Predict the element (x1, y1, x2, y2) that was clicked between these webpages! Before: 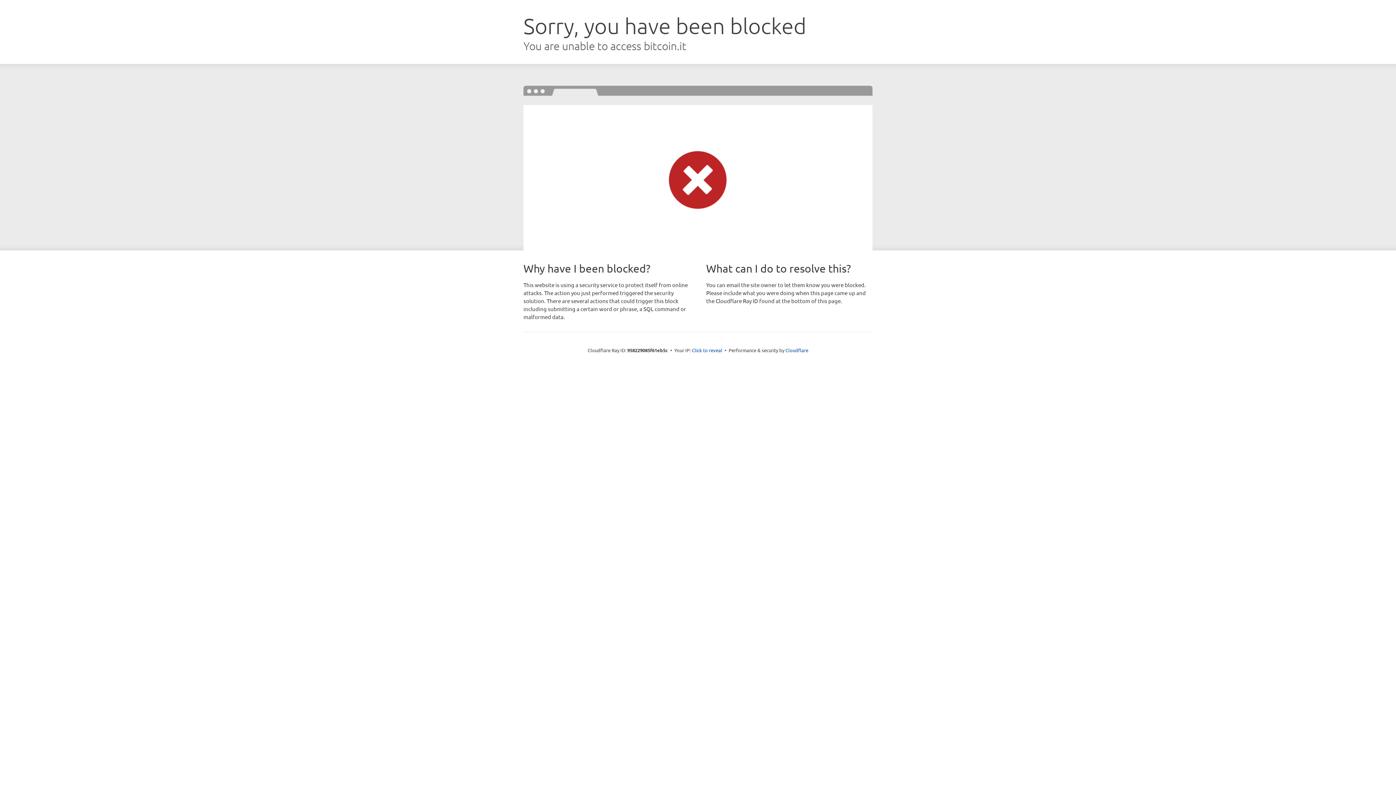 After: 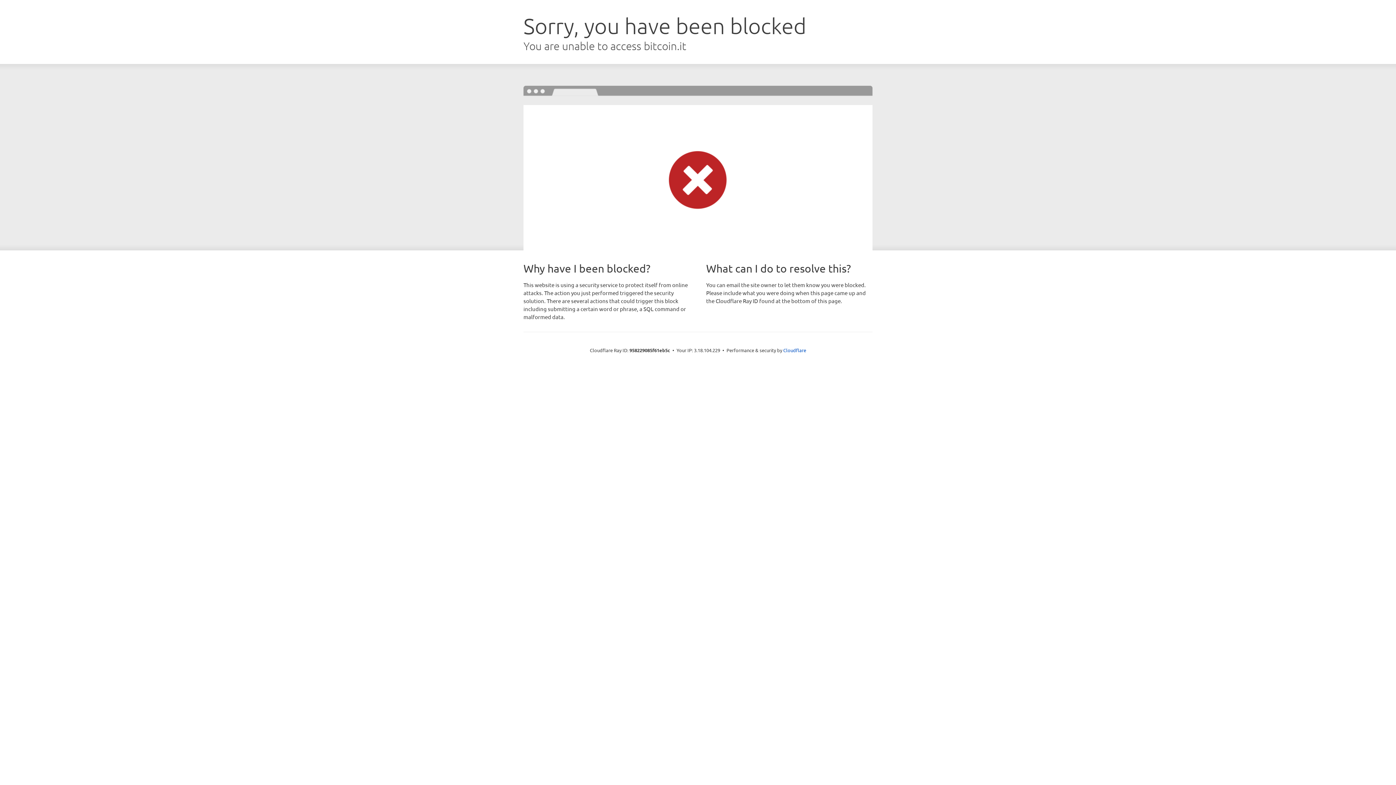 Action: label: Click to reveal bbox: (692, 346, 722, 353)